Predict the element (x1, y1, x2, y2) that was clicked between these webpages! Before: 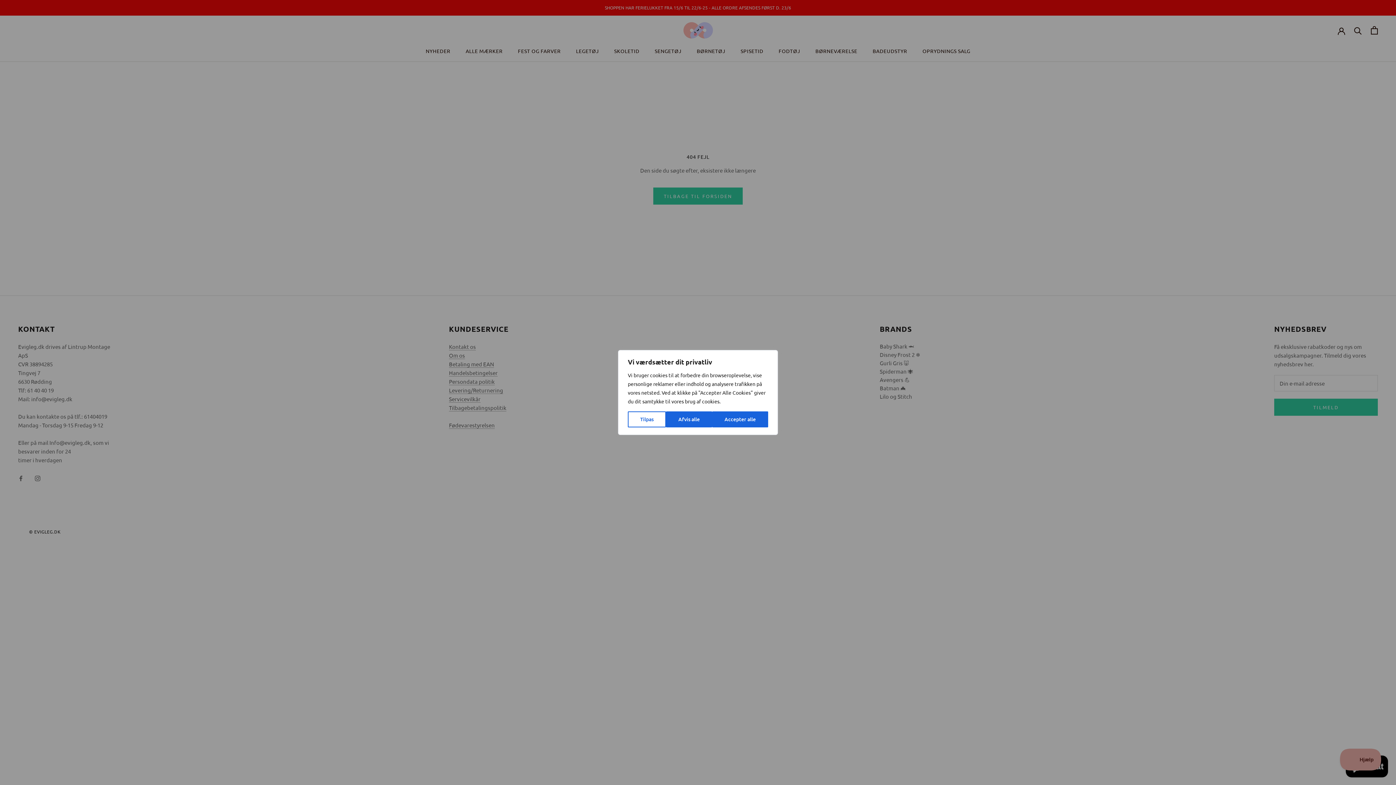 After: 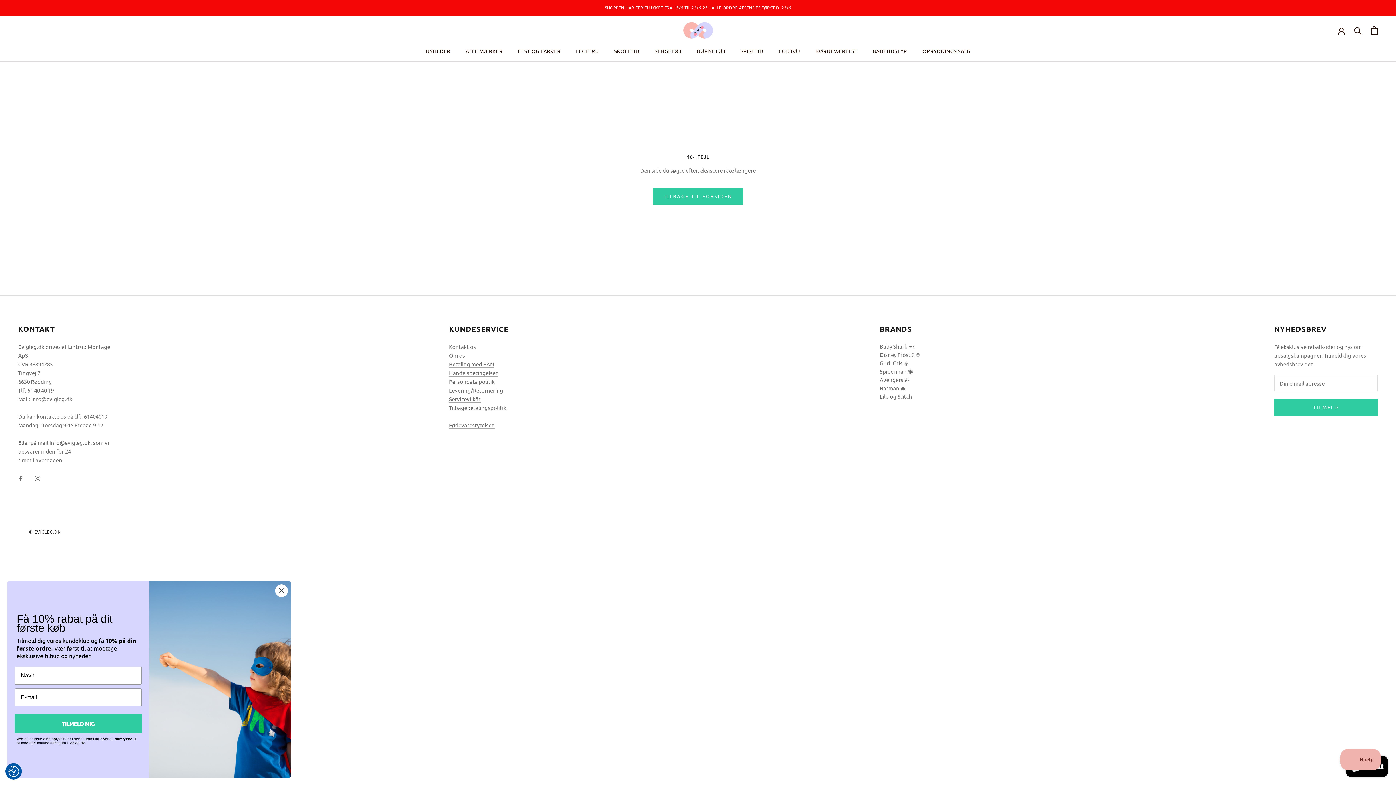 Action: label: Accepter alle bbox: (712, 411, 768, 427)